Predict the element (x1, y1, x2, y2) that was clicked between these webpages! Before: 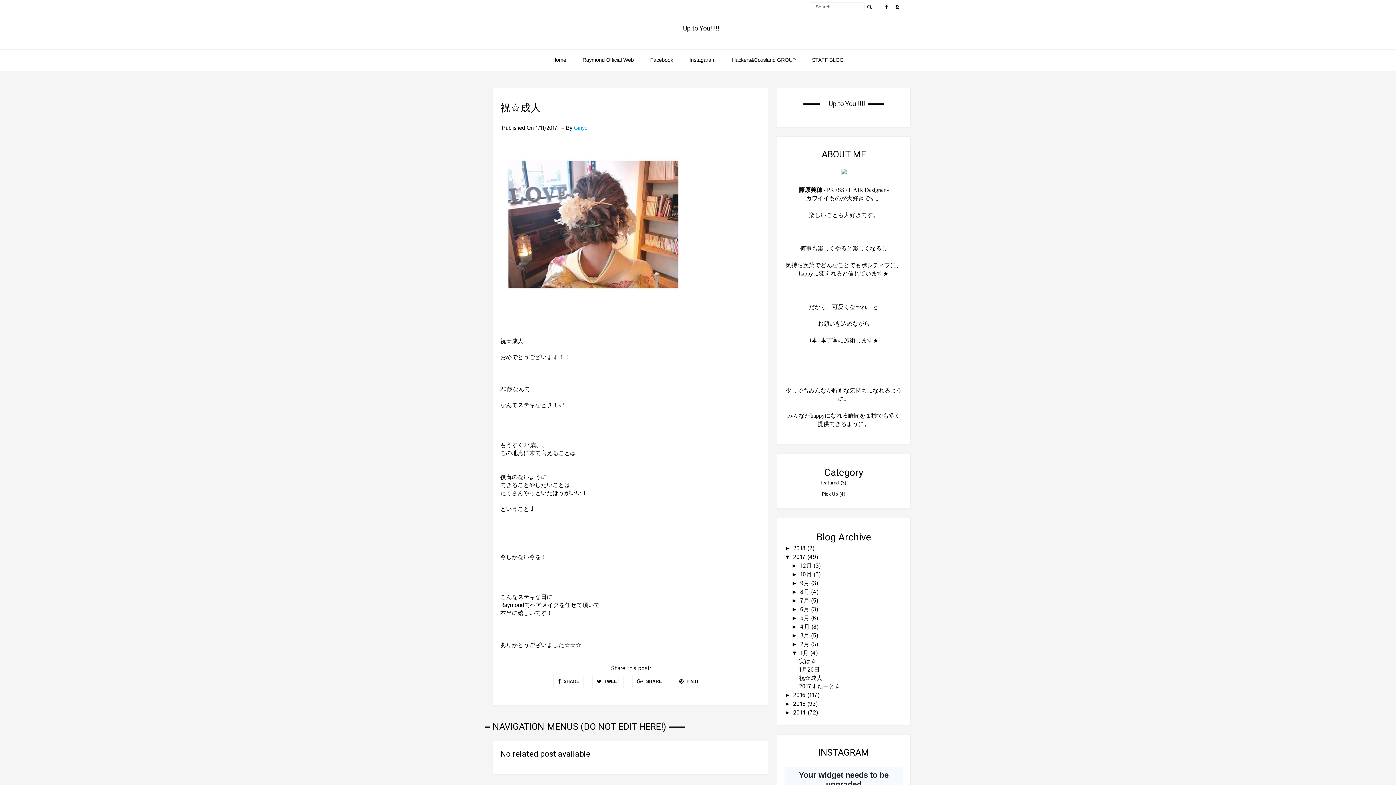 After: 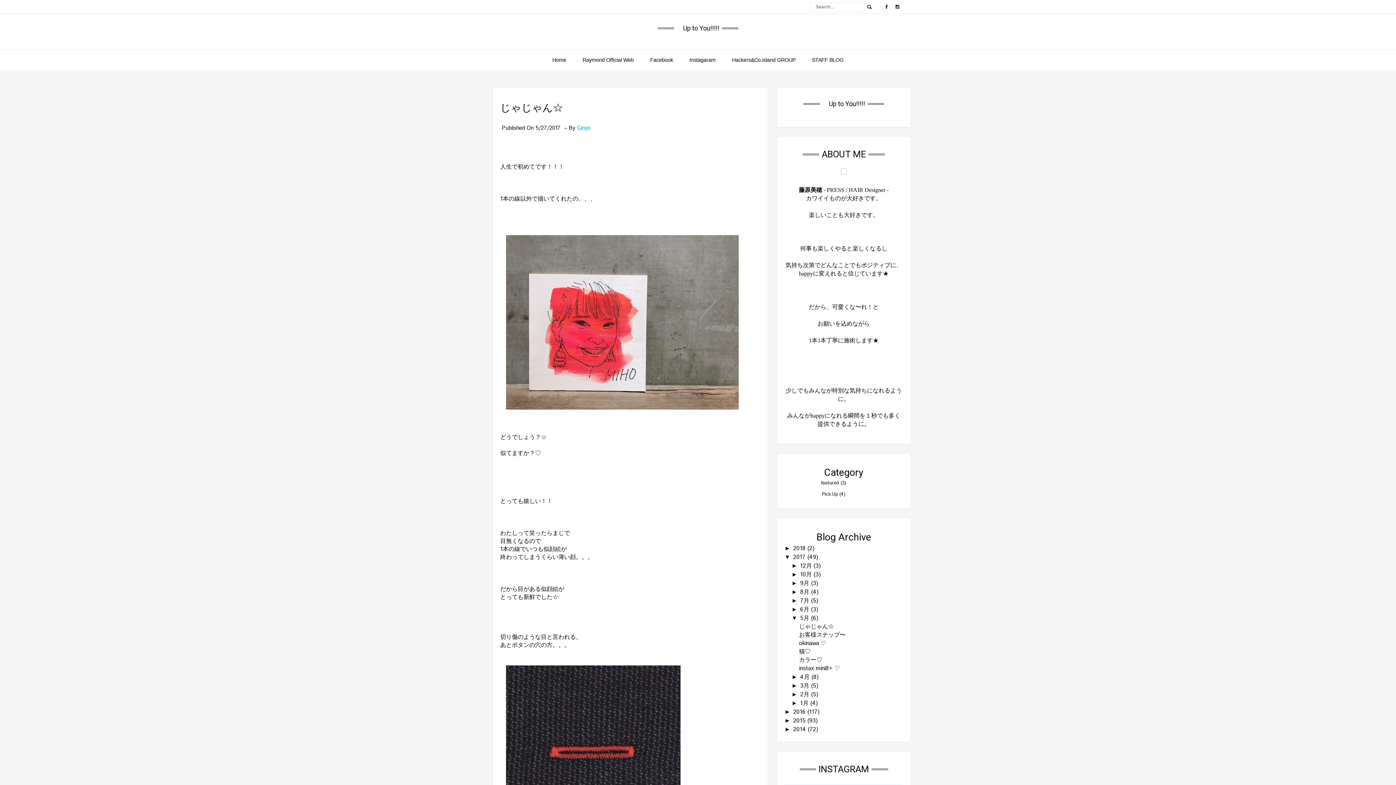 Action: label: 5月 bbox: (800, 614, 809, 622)